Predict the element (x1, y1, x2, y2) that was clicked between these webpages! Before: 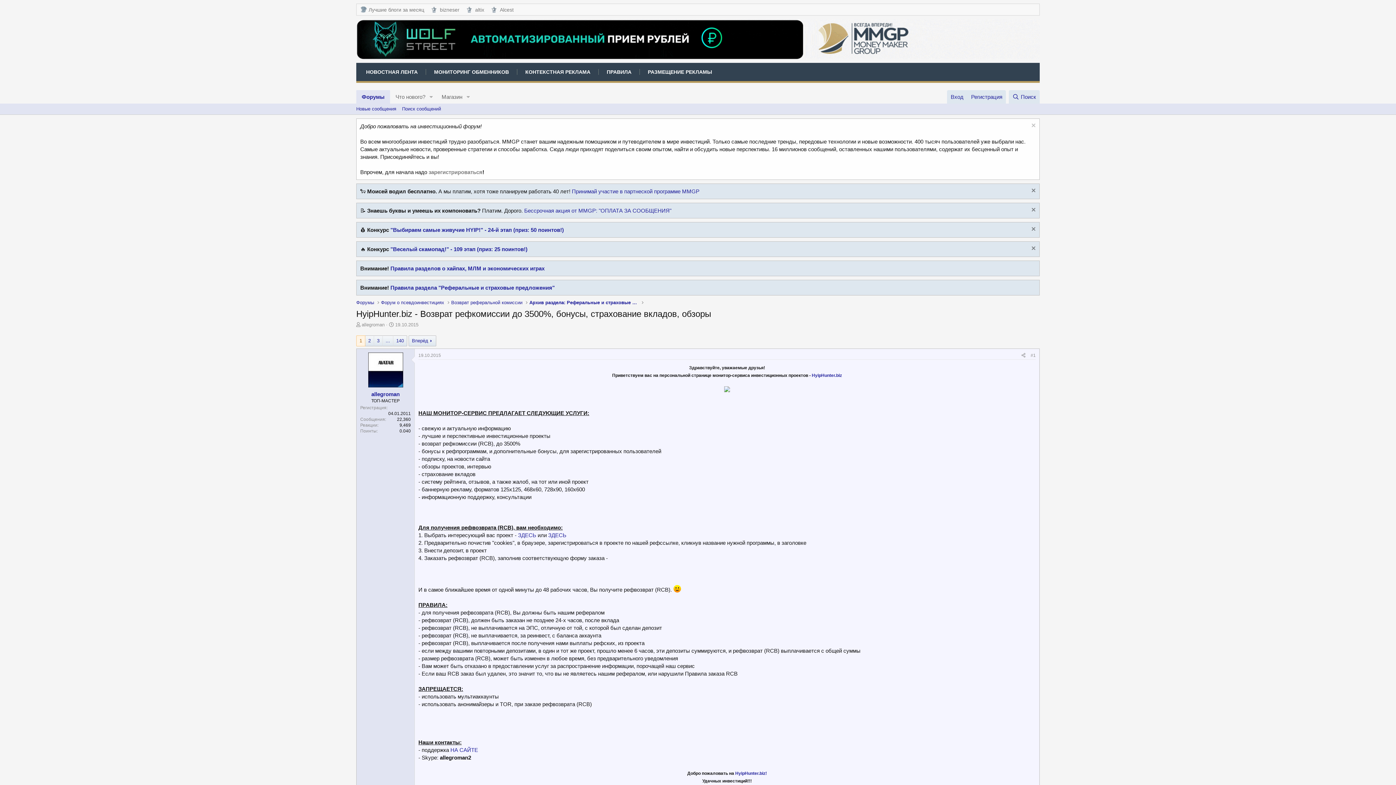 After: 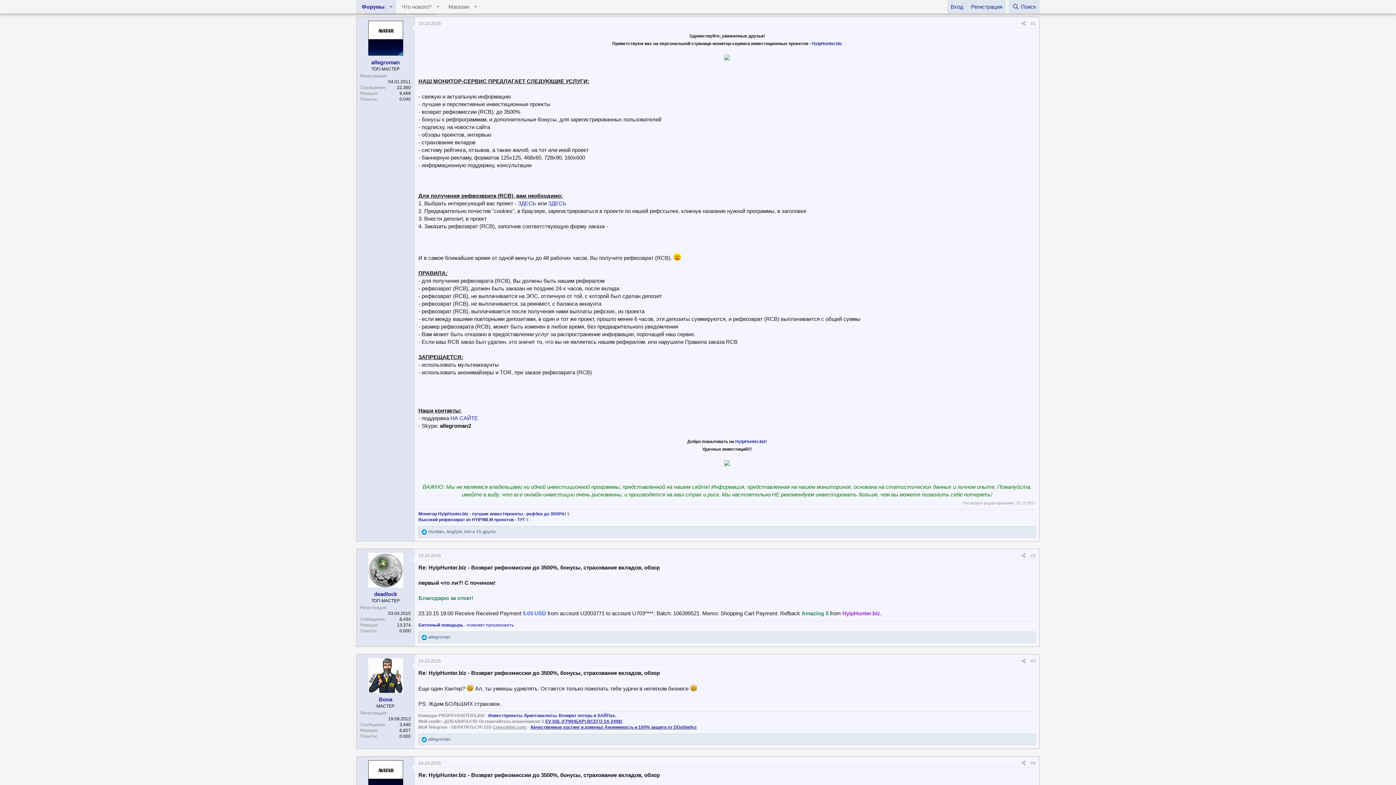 Action: label: 19.10.2015 bbox: (418, 353, 441, 358)